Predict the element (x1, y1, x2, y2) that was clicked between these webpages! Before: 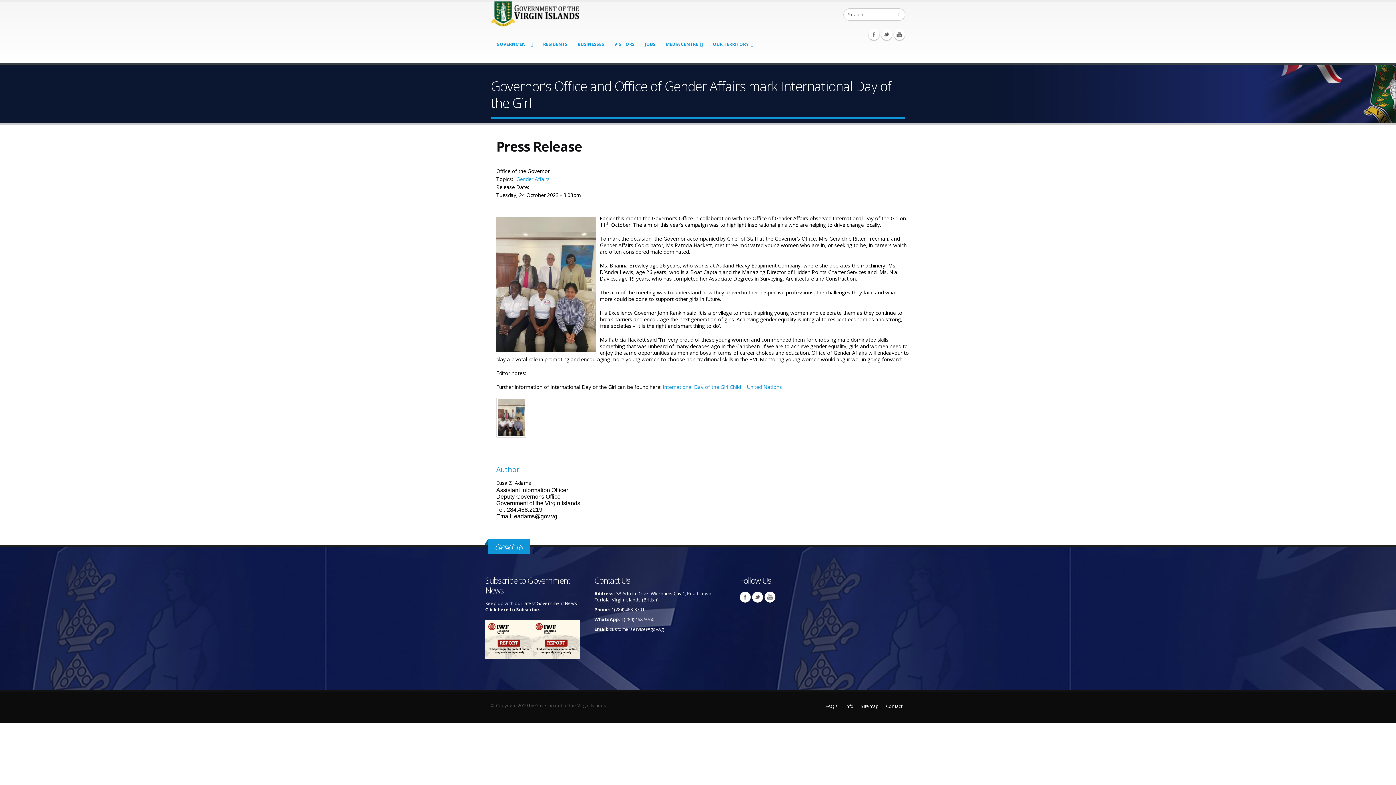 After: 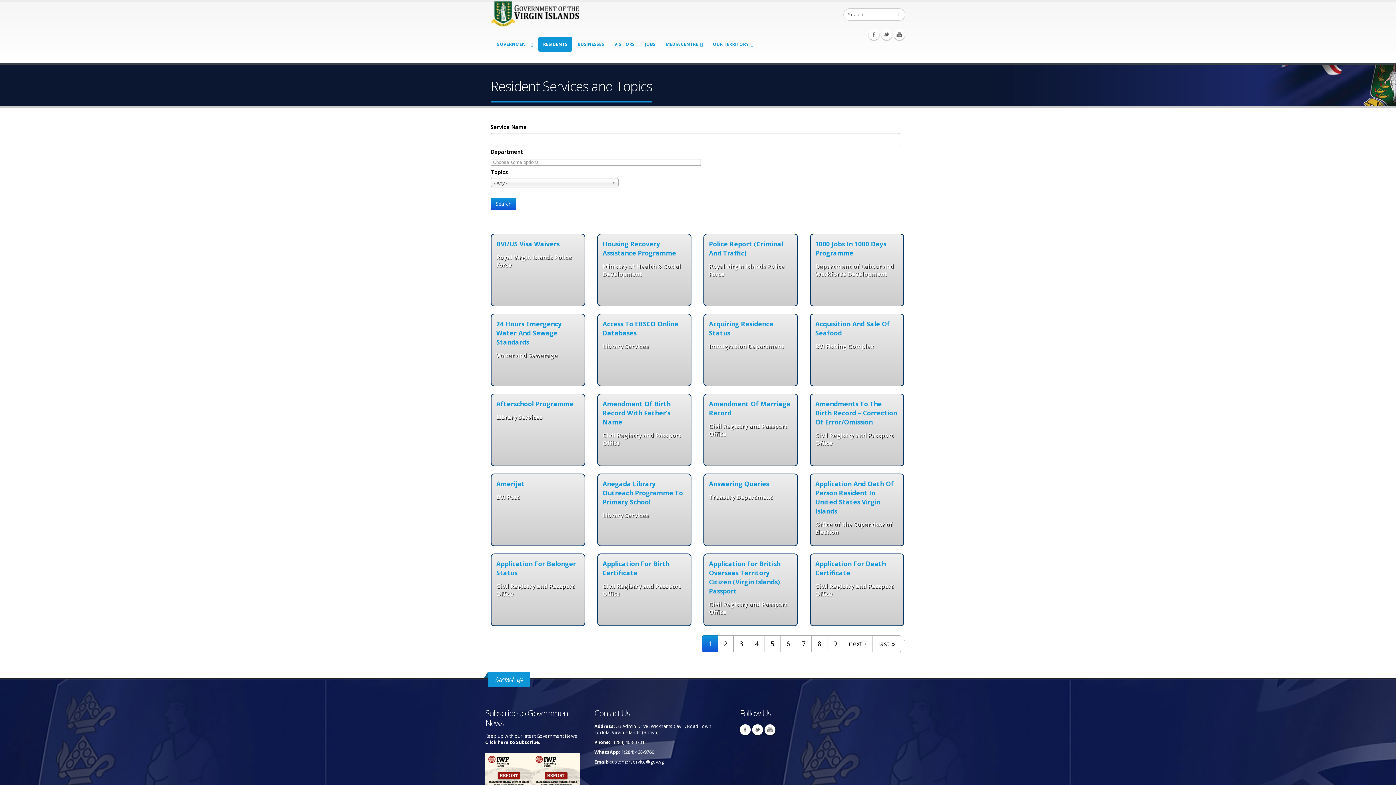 Action: label: RESIDENTS bbox: (538, 37, 572, 51)